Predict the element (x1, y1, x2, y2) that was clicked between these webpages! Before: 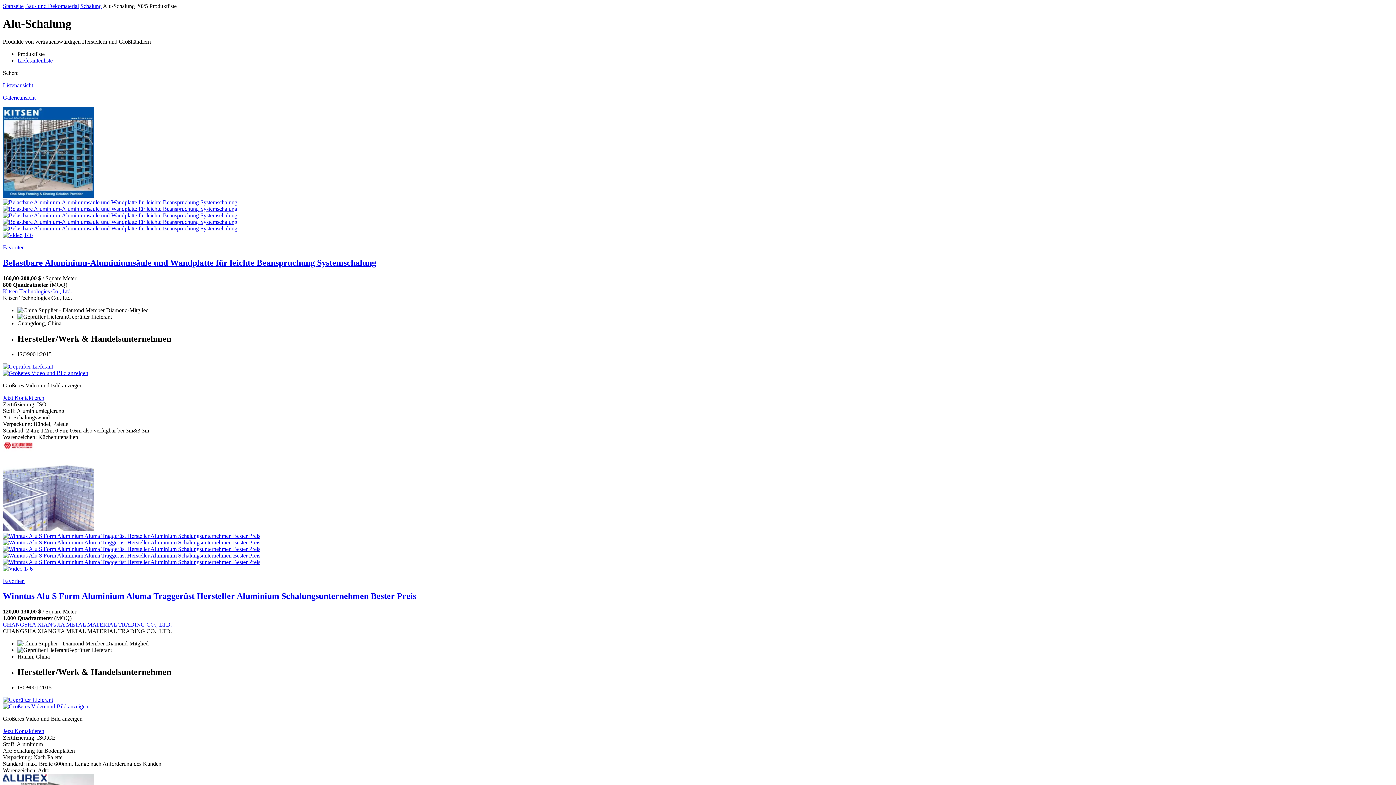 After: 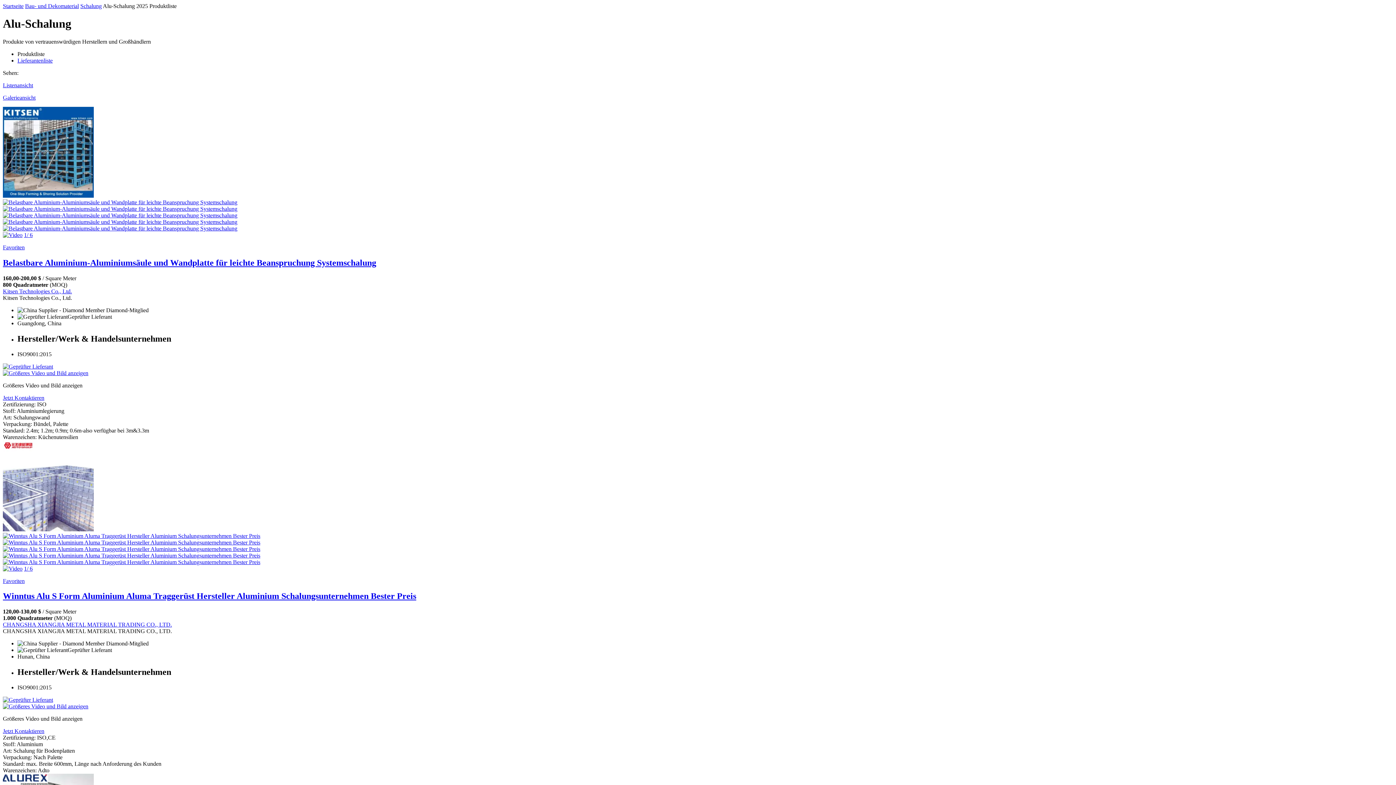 Action: label: CHANGSHA XIANGJIA METAL MATERIAL TRADING CO., LTD. bbox: (2, 621, 172, 628)